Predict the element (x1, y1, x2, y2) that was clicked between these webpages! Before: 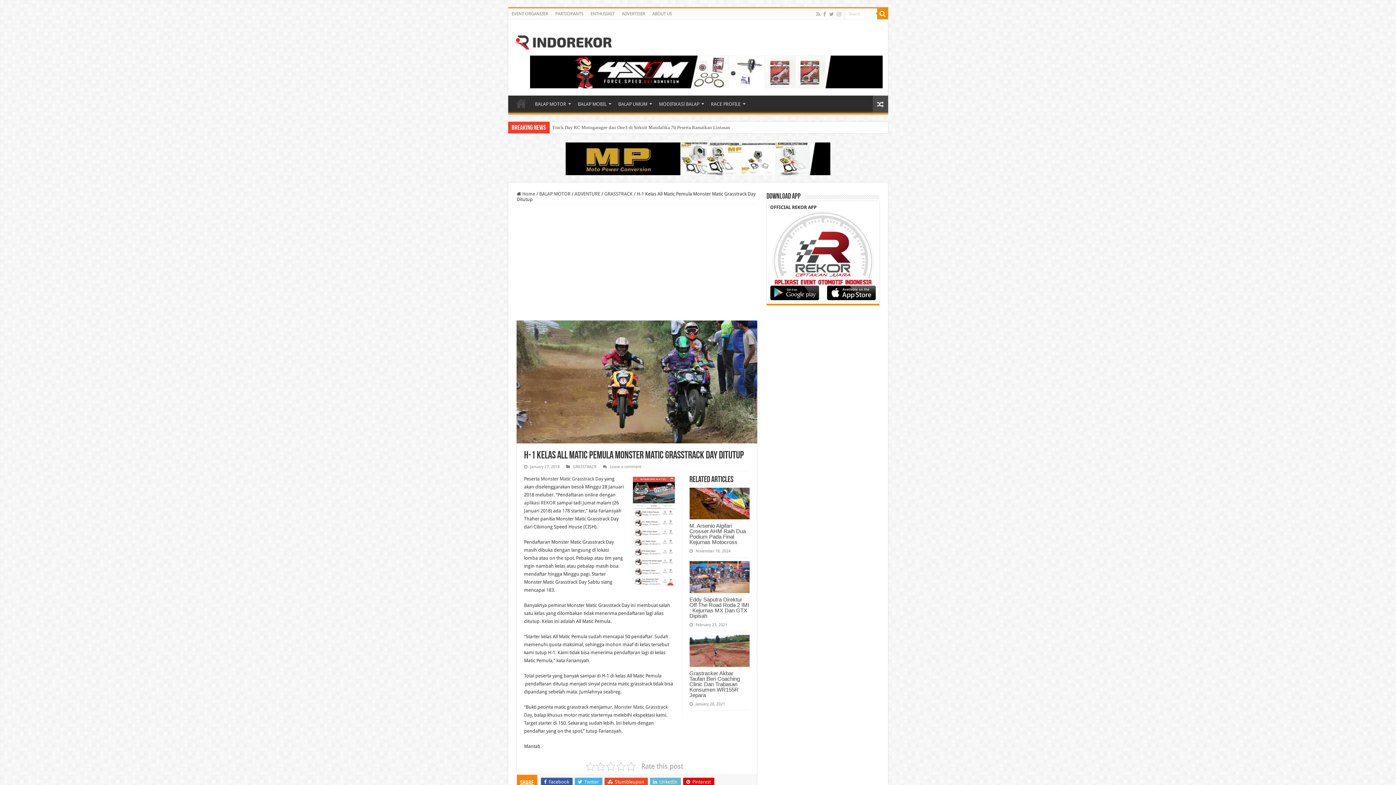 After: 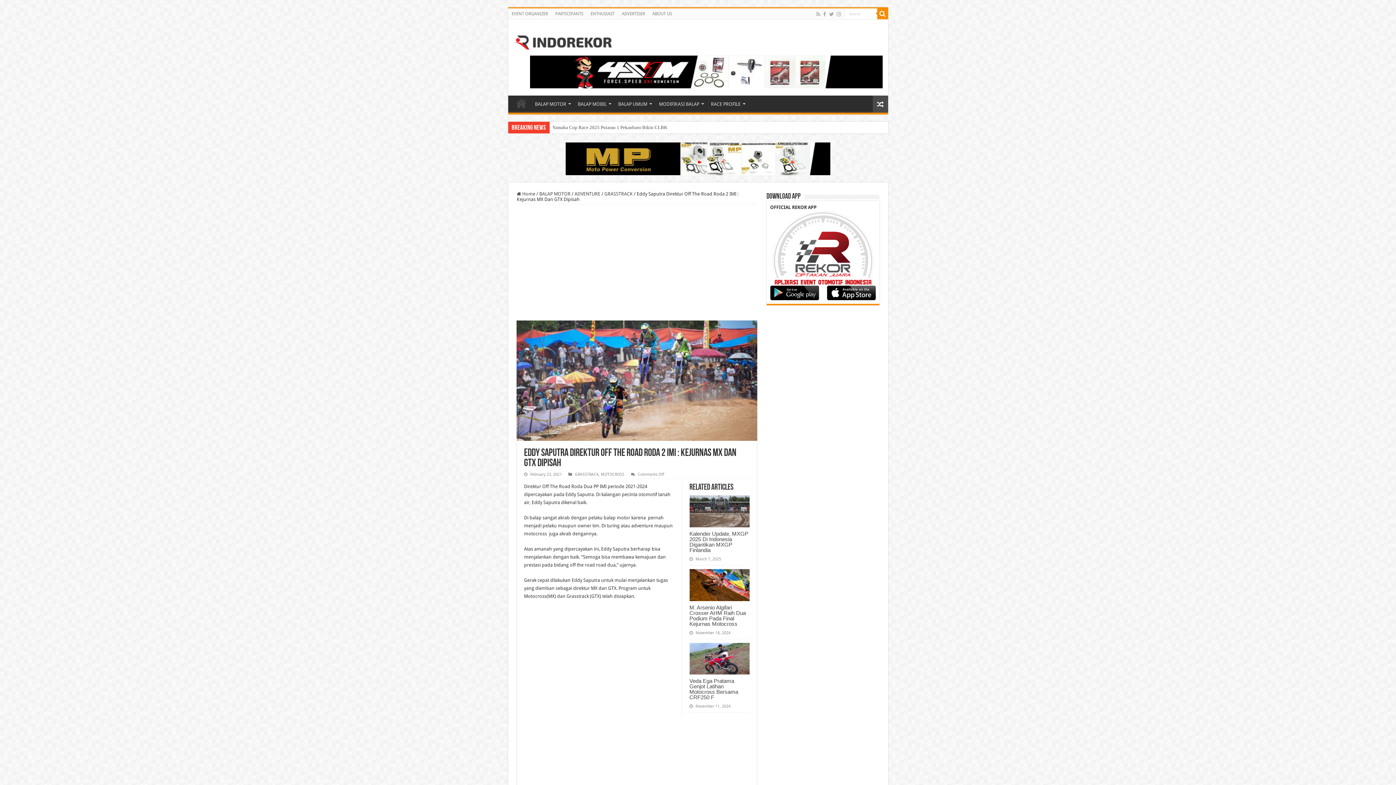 Action: label:   bbox: (689, 561, 749, 593)